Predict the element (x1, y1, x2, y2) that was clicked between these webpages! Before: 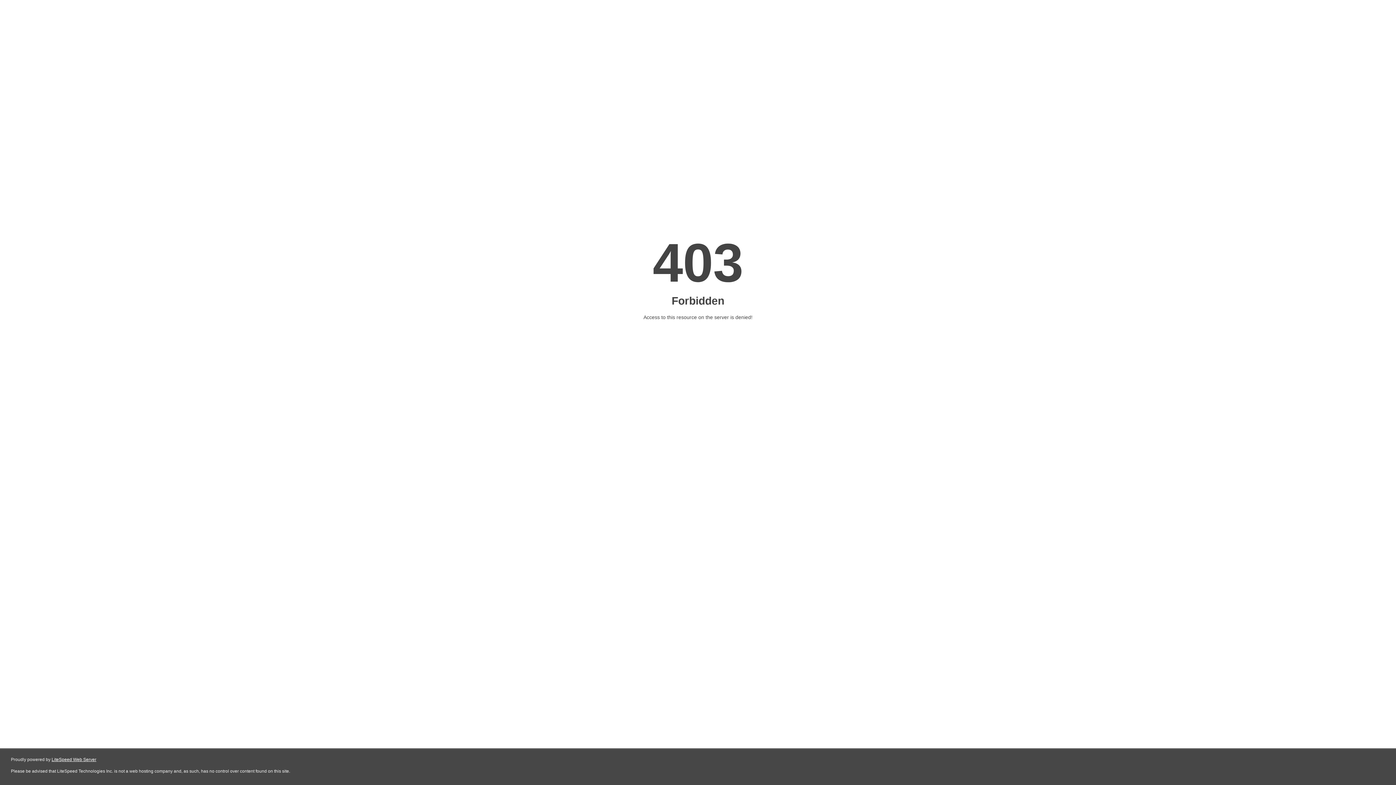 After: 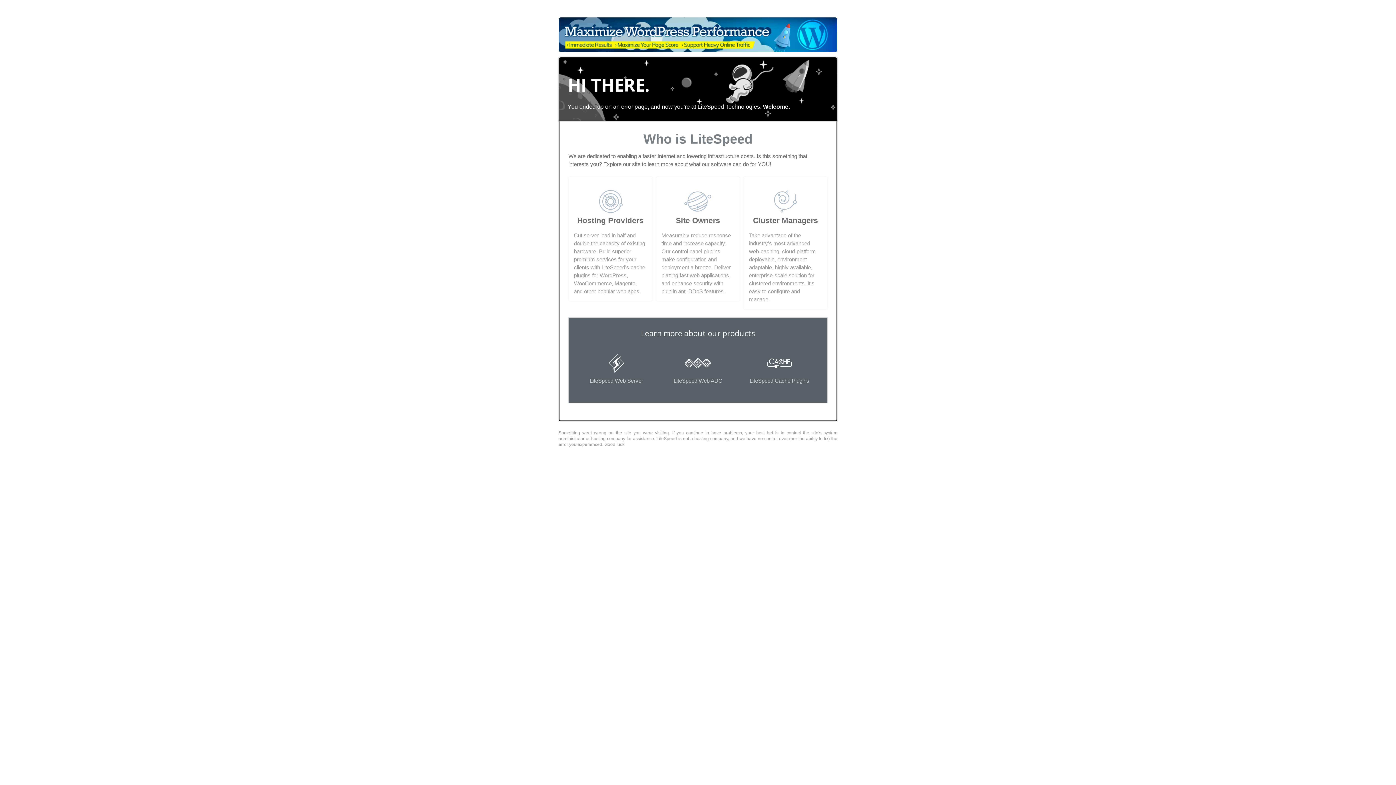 Action: bbox: (51, 757, 96, 762) label: LiteSpeed Web Server